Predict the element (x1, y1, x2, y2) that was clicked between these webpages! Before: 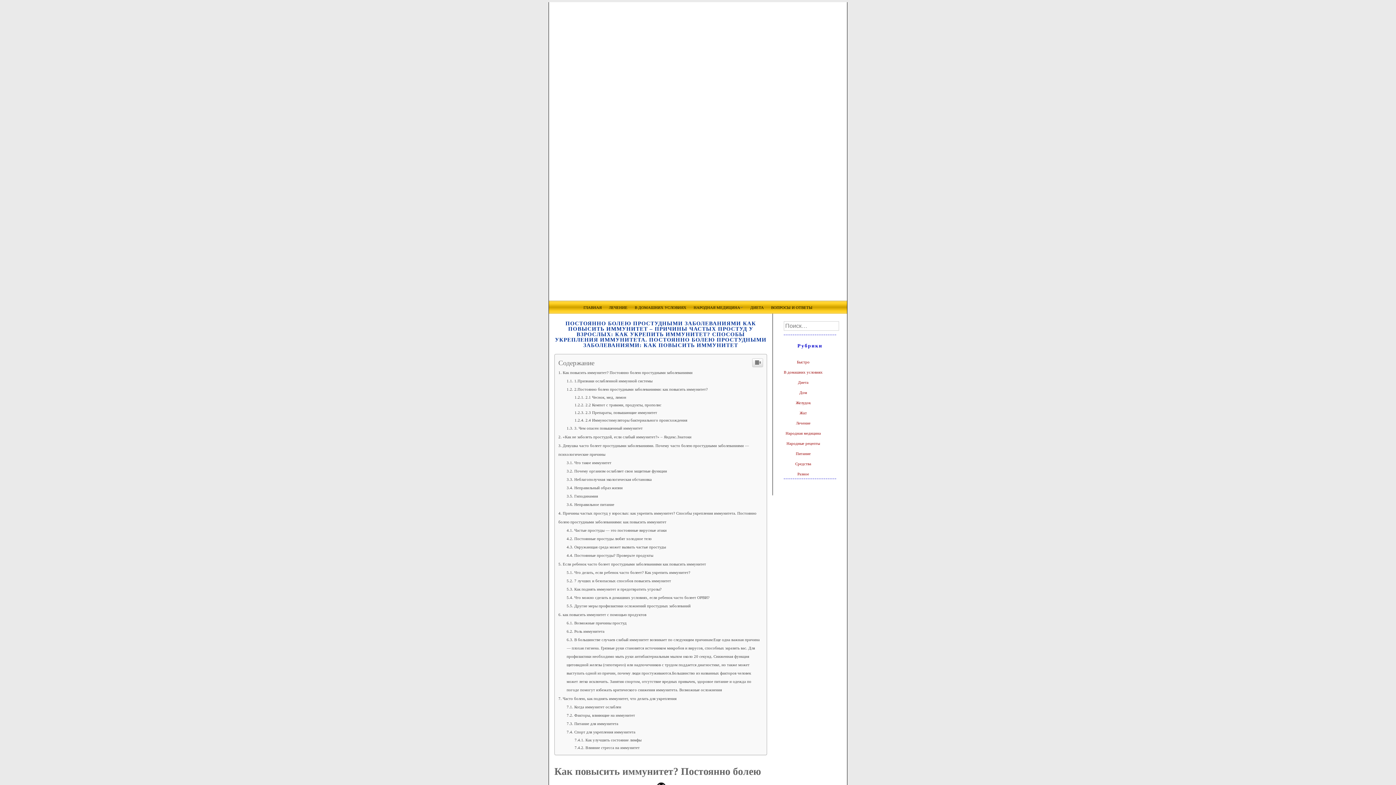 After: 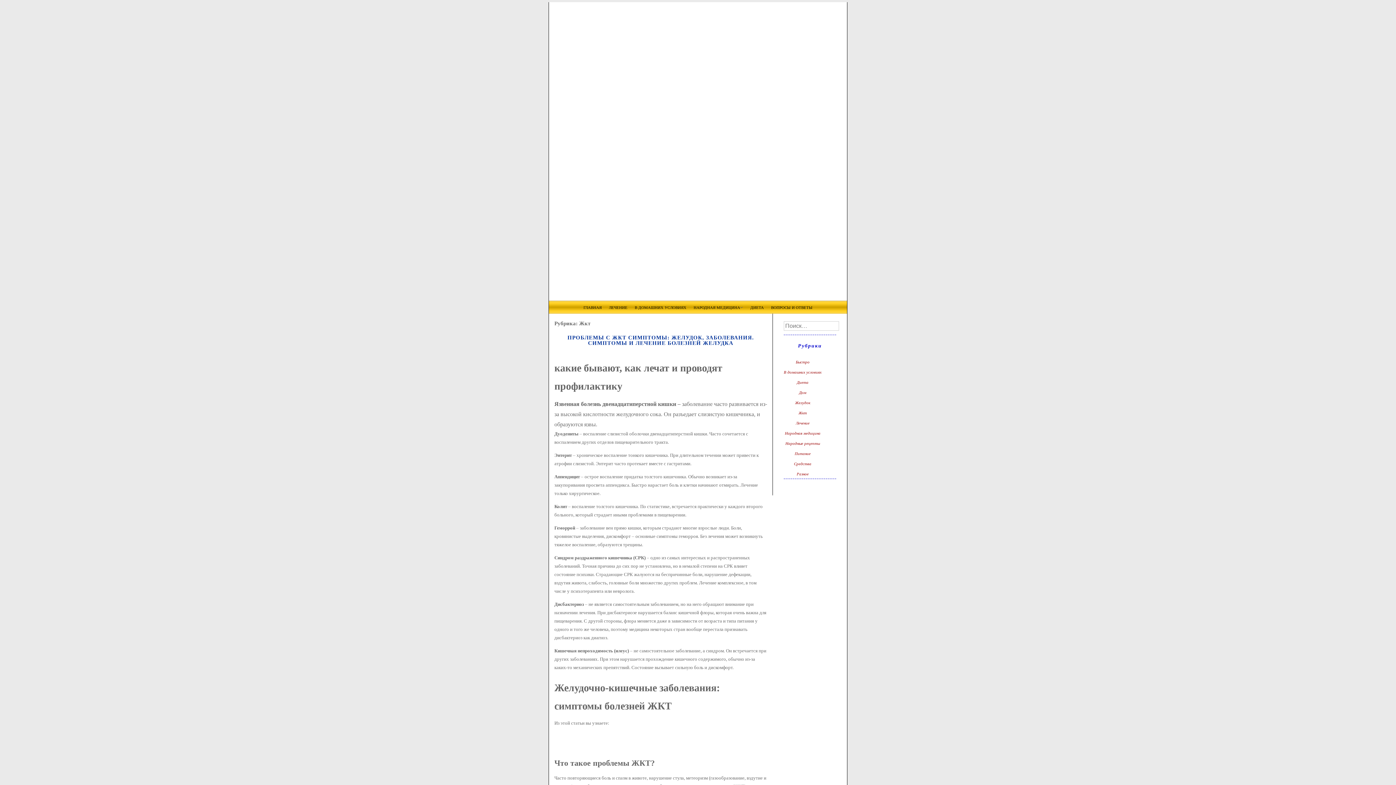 Action: label: Жкт bbox: (799, 410, 807, 415)